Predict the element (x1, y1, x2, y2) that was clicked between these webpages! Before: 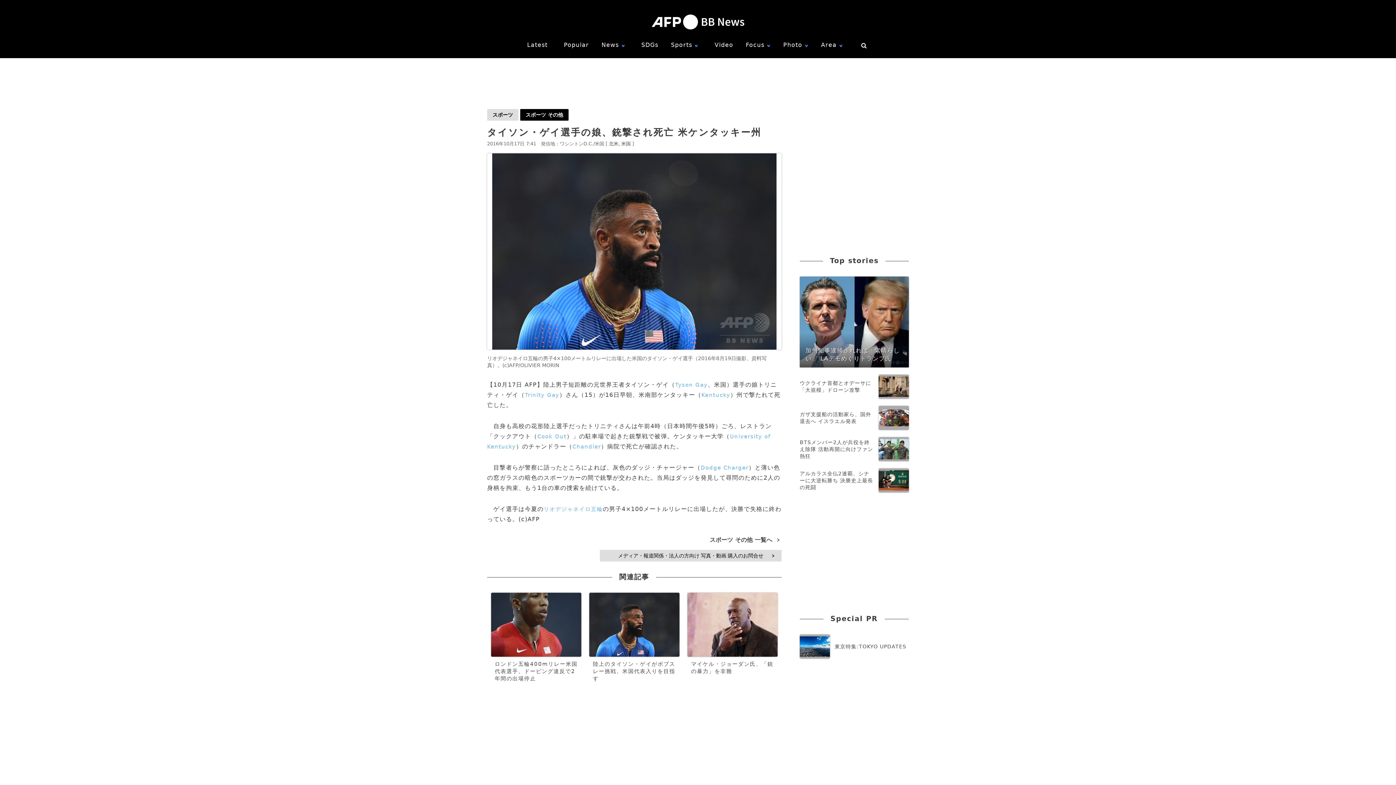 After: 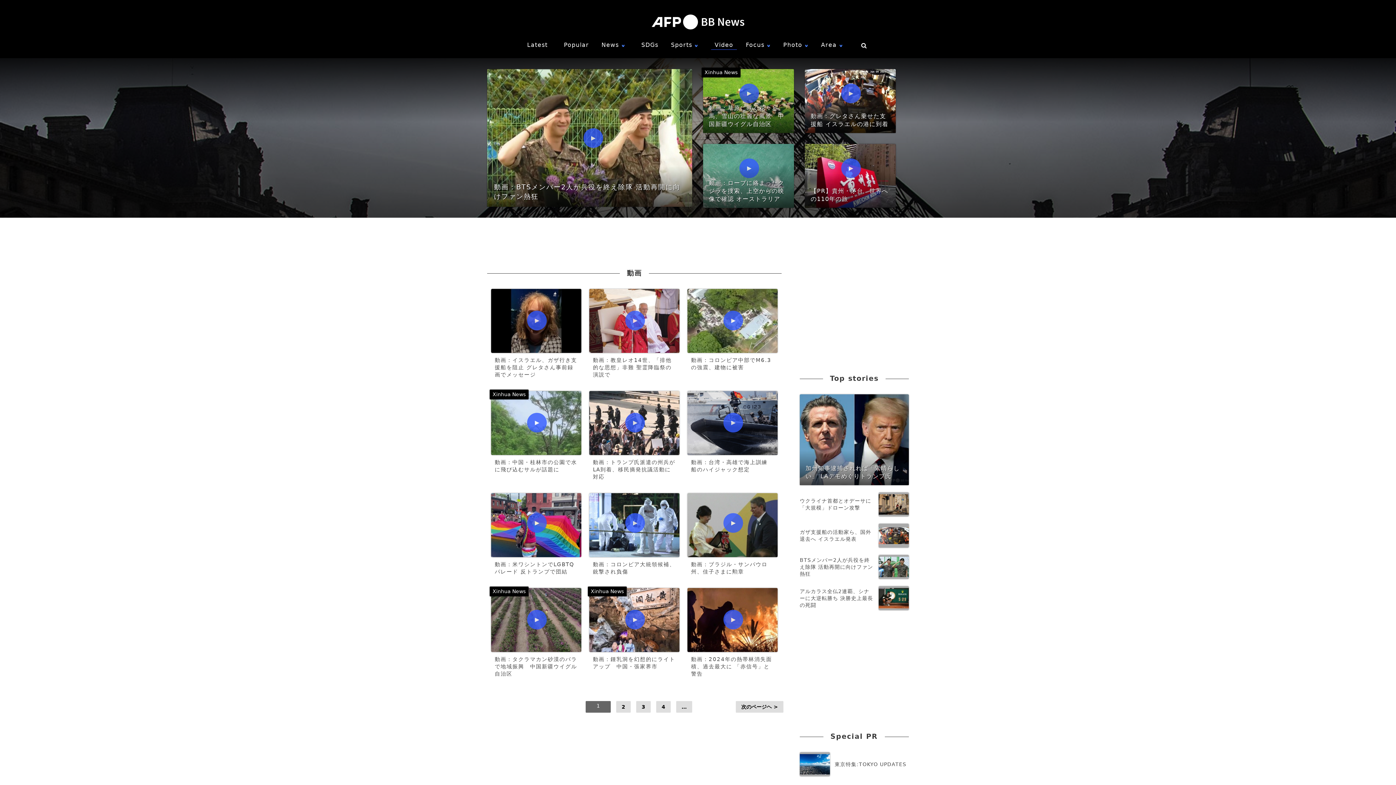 Action: bbox: (711, 40, 737, 49) label: Video